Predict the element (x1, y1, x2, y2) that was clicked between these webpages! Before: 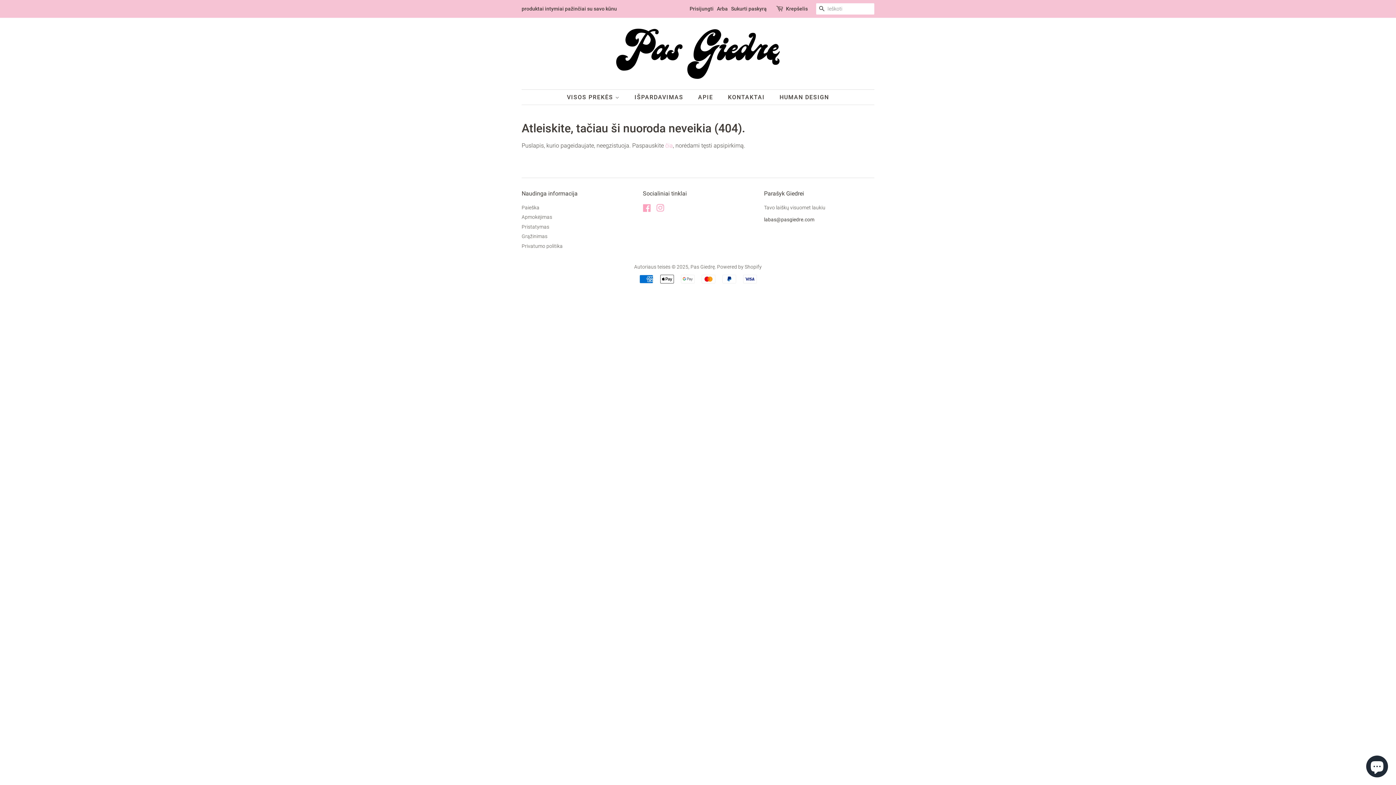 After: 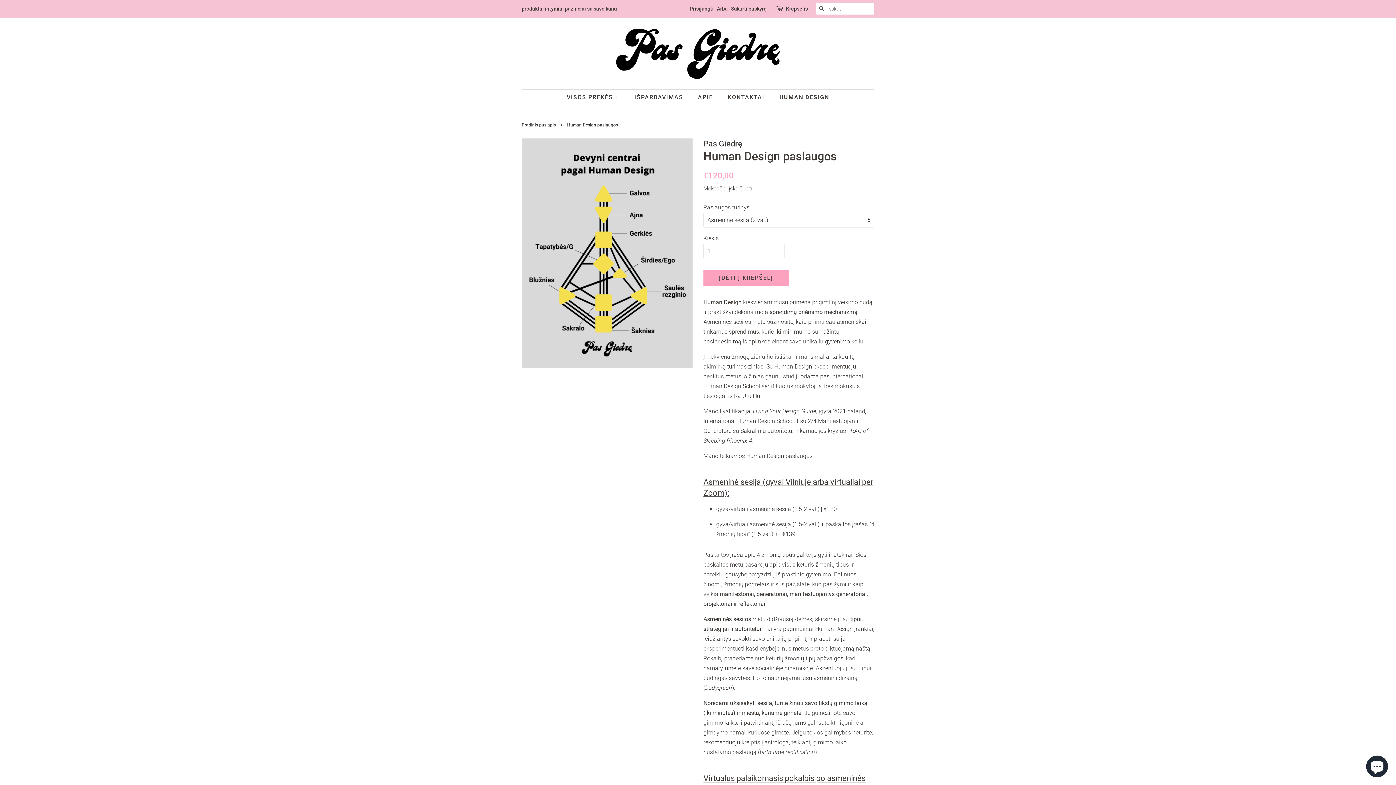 Action: label: HUMAN DESIGN bbox: (774, 89, 829, 104)